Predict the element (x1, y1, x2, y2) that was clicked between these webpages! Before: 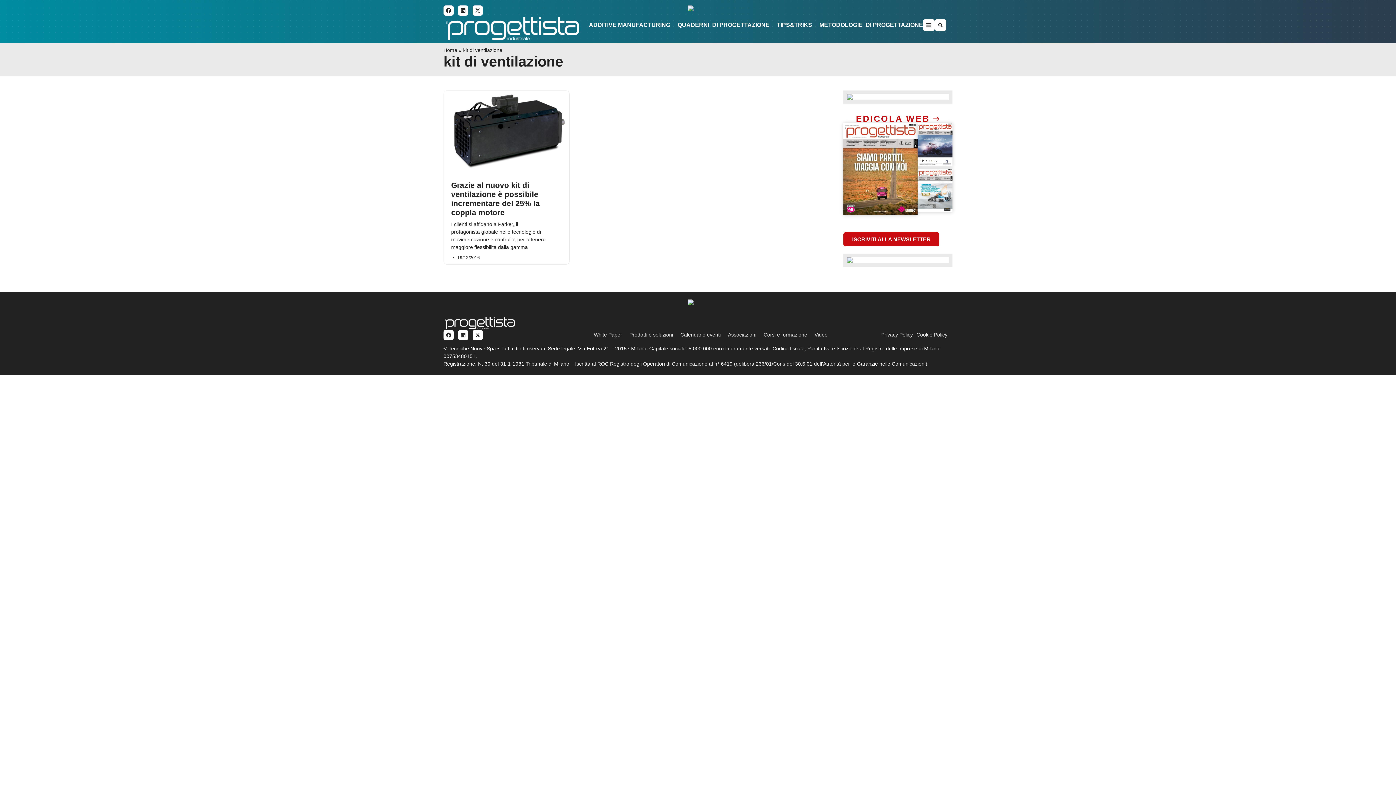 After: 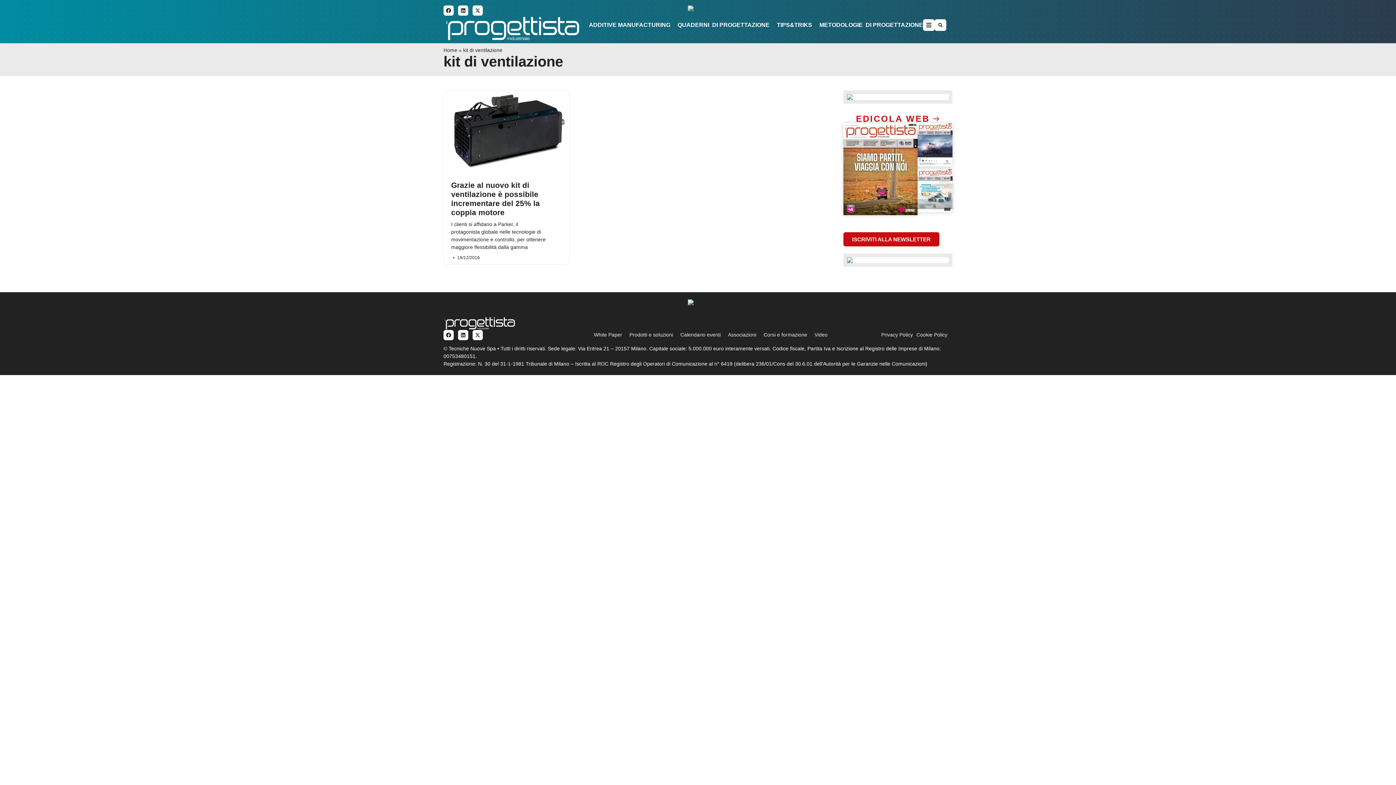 Action: bbox: (843, 123, 917, 217)